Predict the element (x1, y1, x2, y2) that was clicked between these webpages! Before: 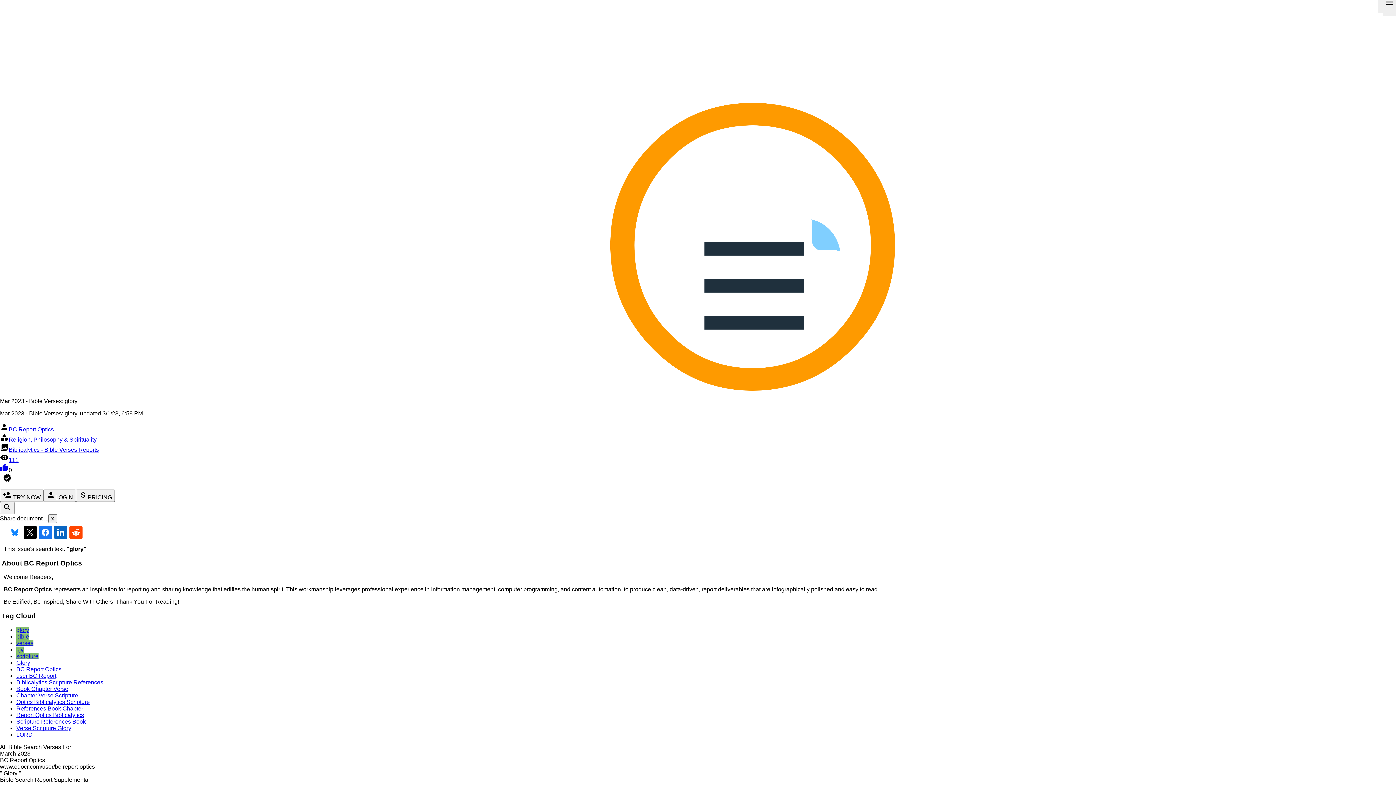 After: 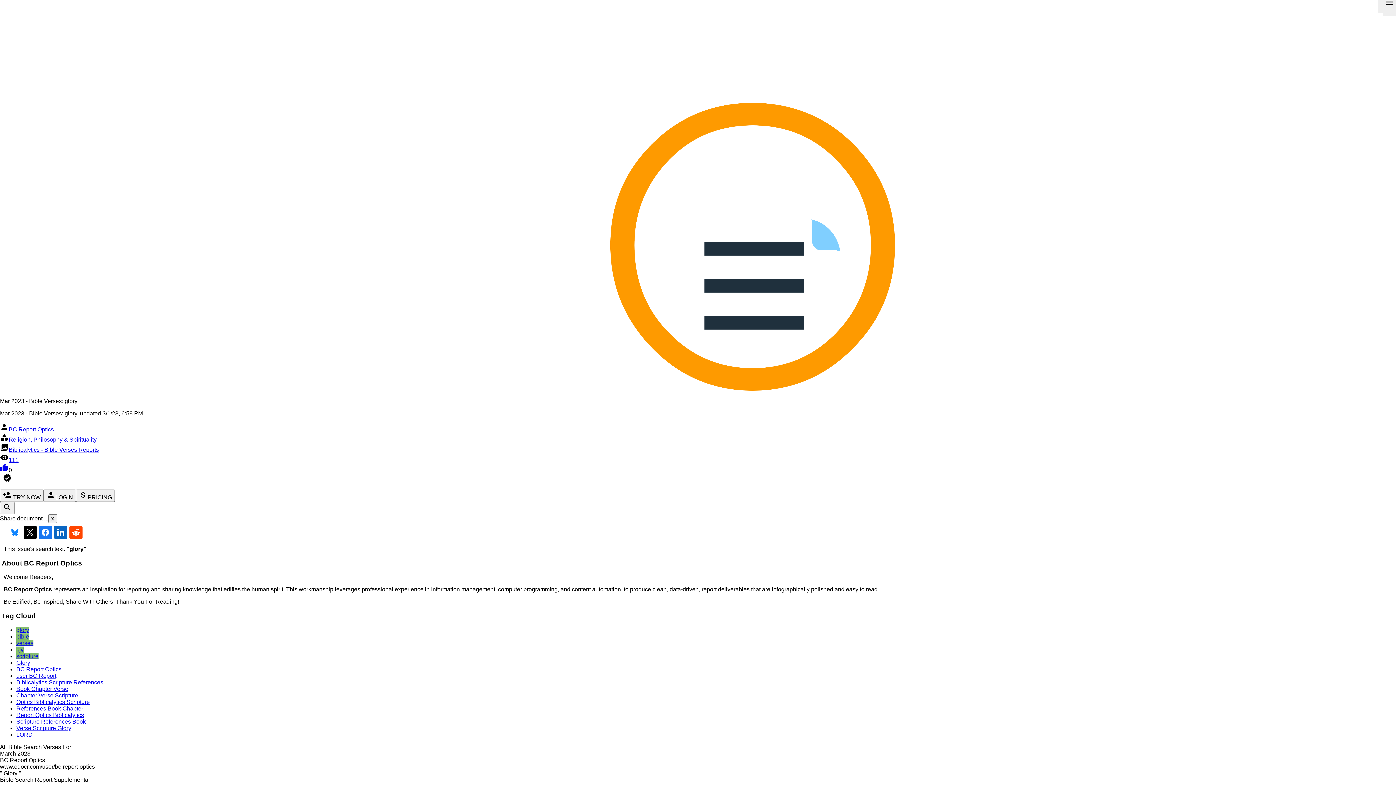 Action: bbox: (16, 705, 83, 711) label: References Book Chapter